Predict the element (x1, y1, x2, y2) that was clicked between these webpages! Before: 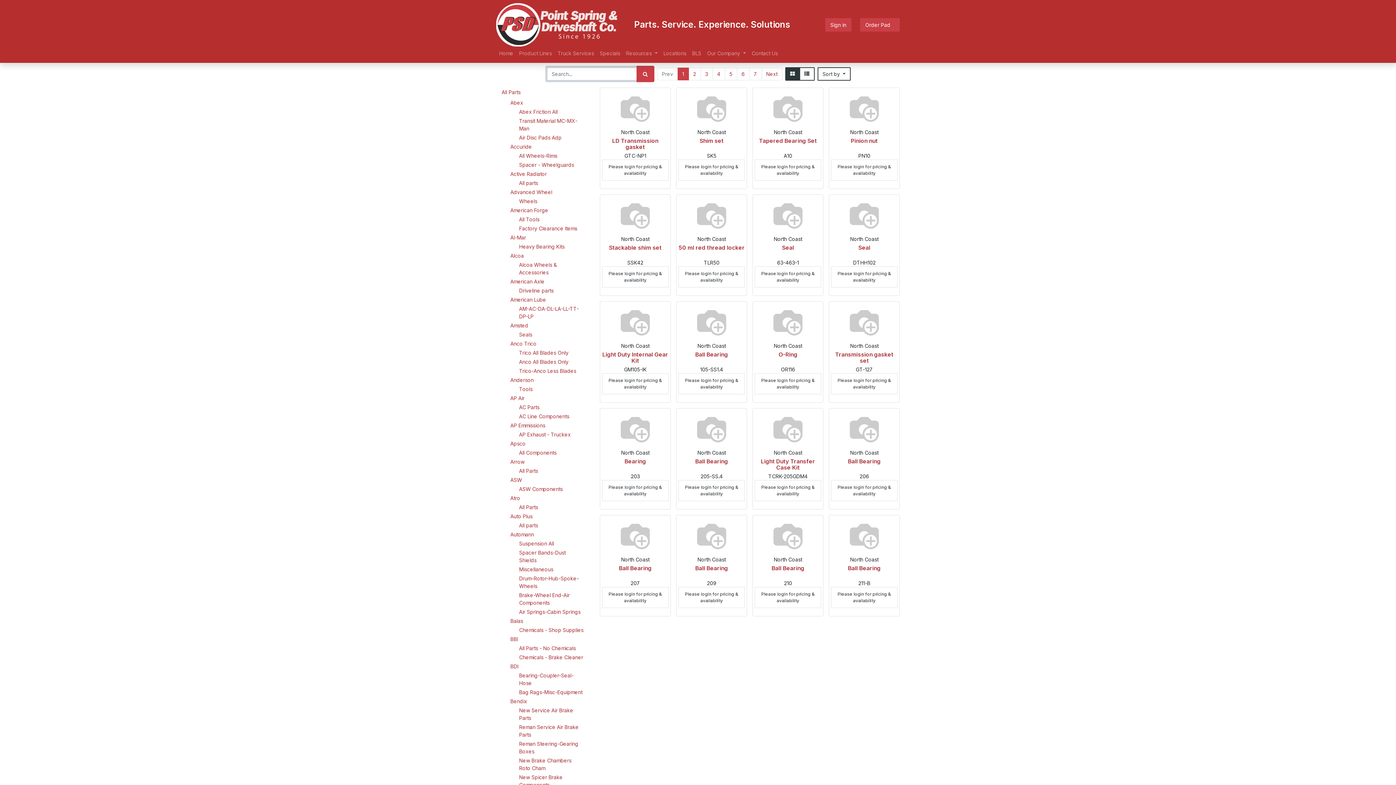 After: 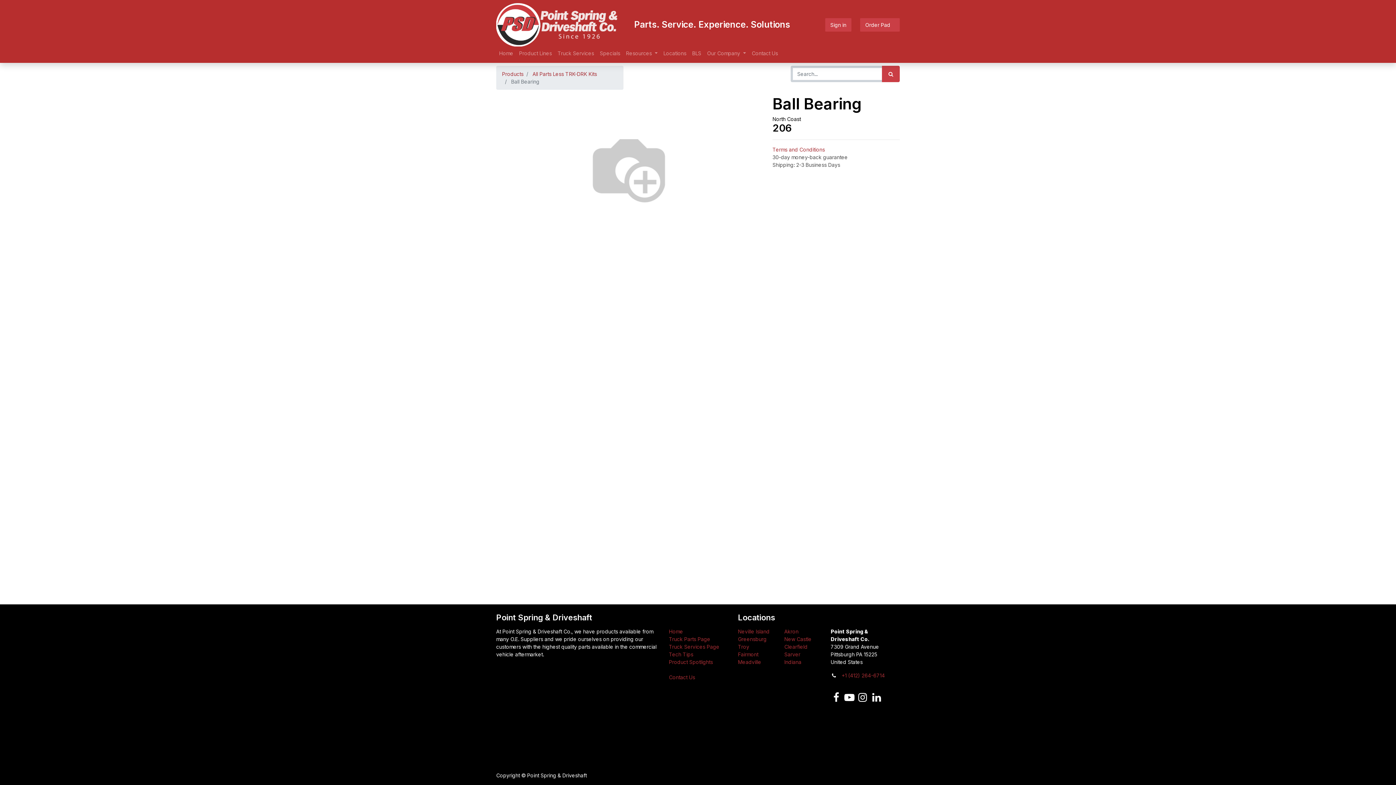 Action: label: Ball Bearing bbox: (848, 458, 880, 465)